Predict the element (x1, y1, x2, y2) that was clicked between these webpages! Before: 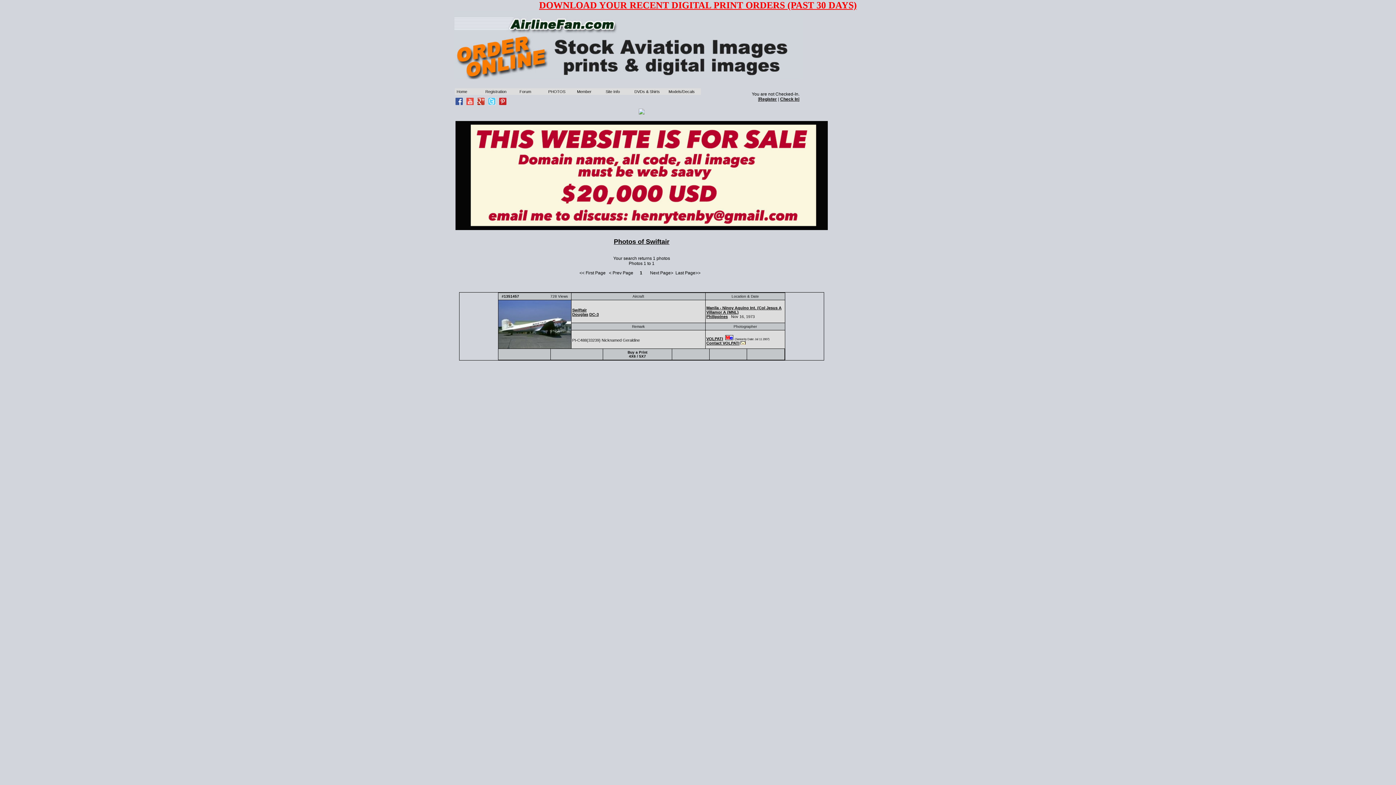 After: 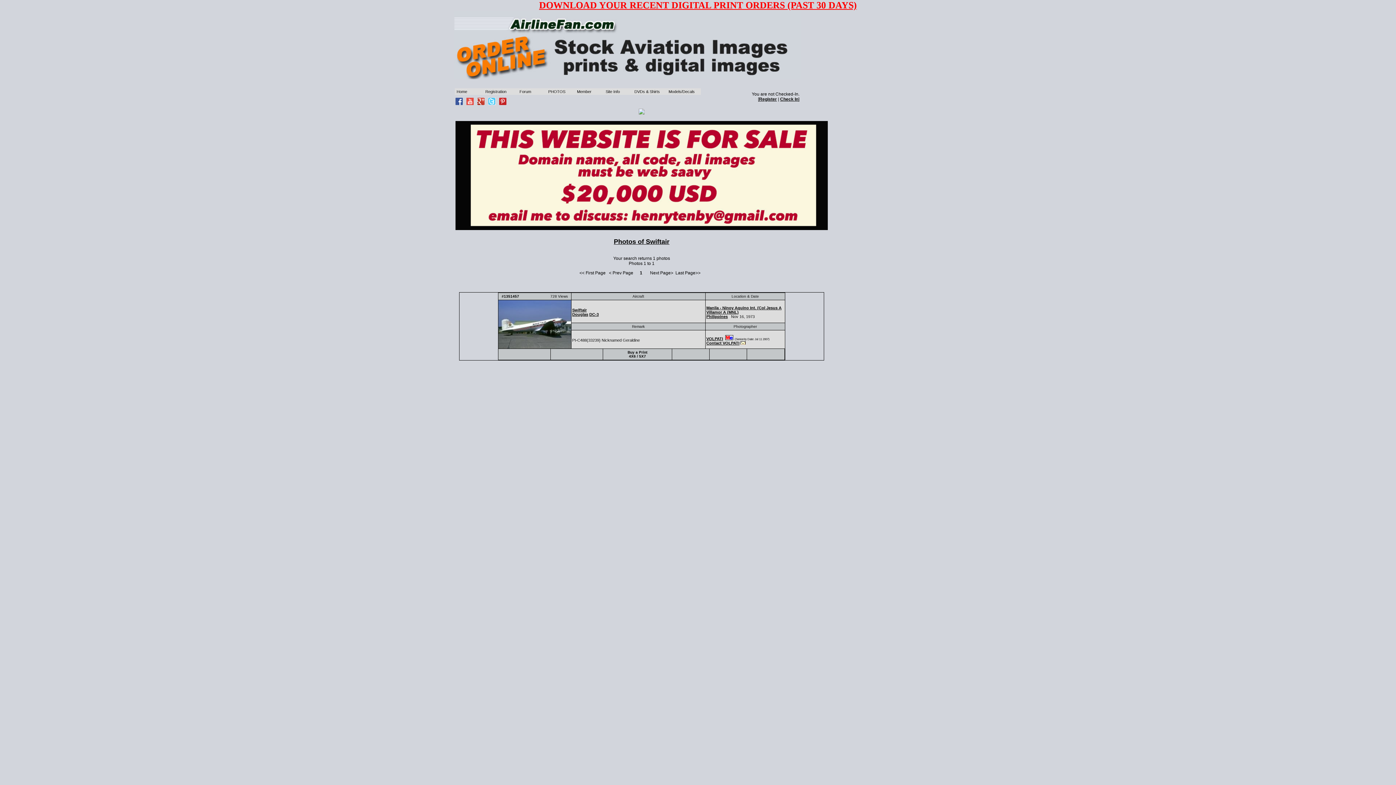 Action: bbox: (499, 100, 508, 106)